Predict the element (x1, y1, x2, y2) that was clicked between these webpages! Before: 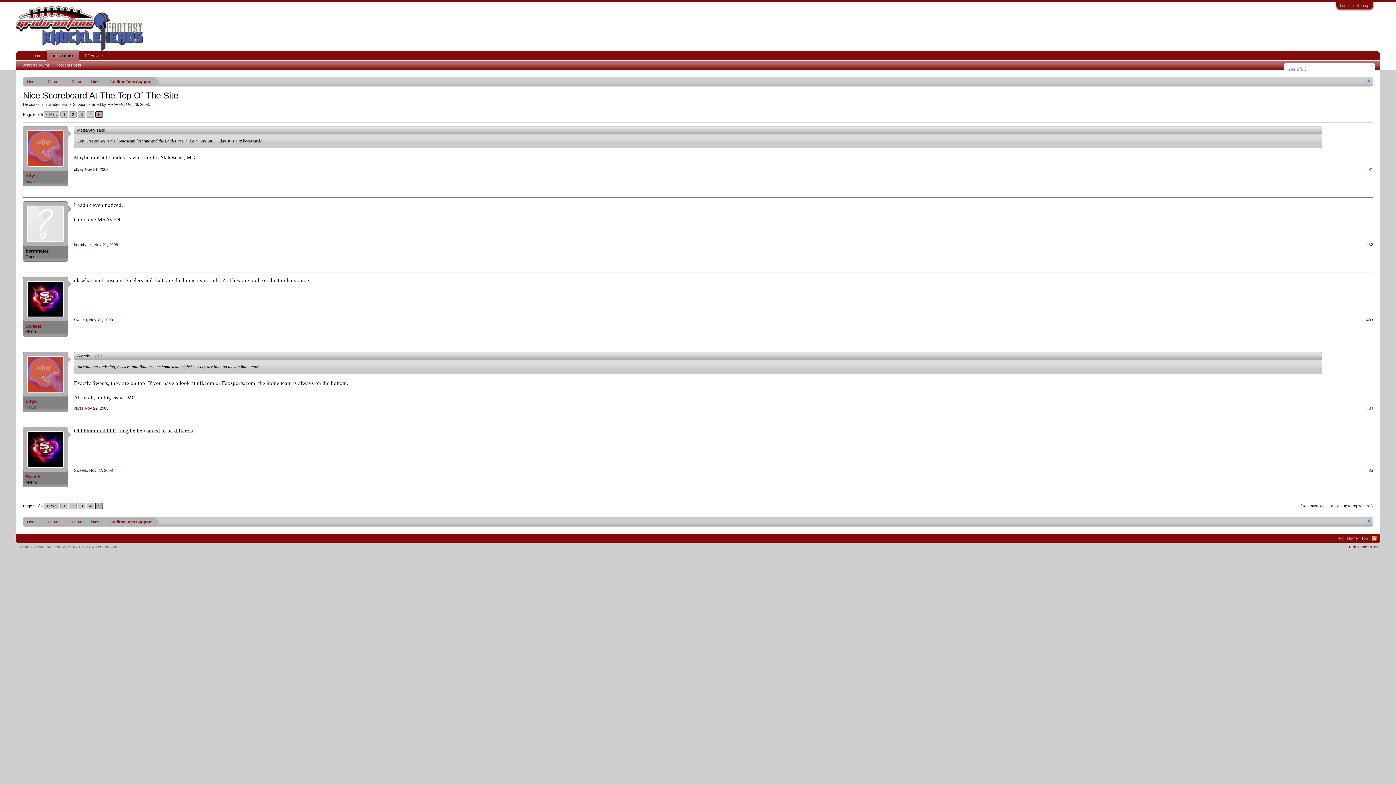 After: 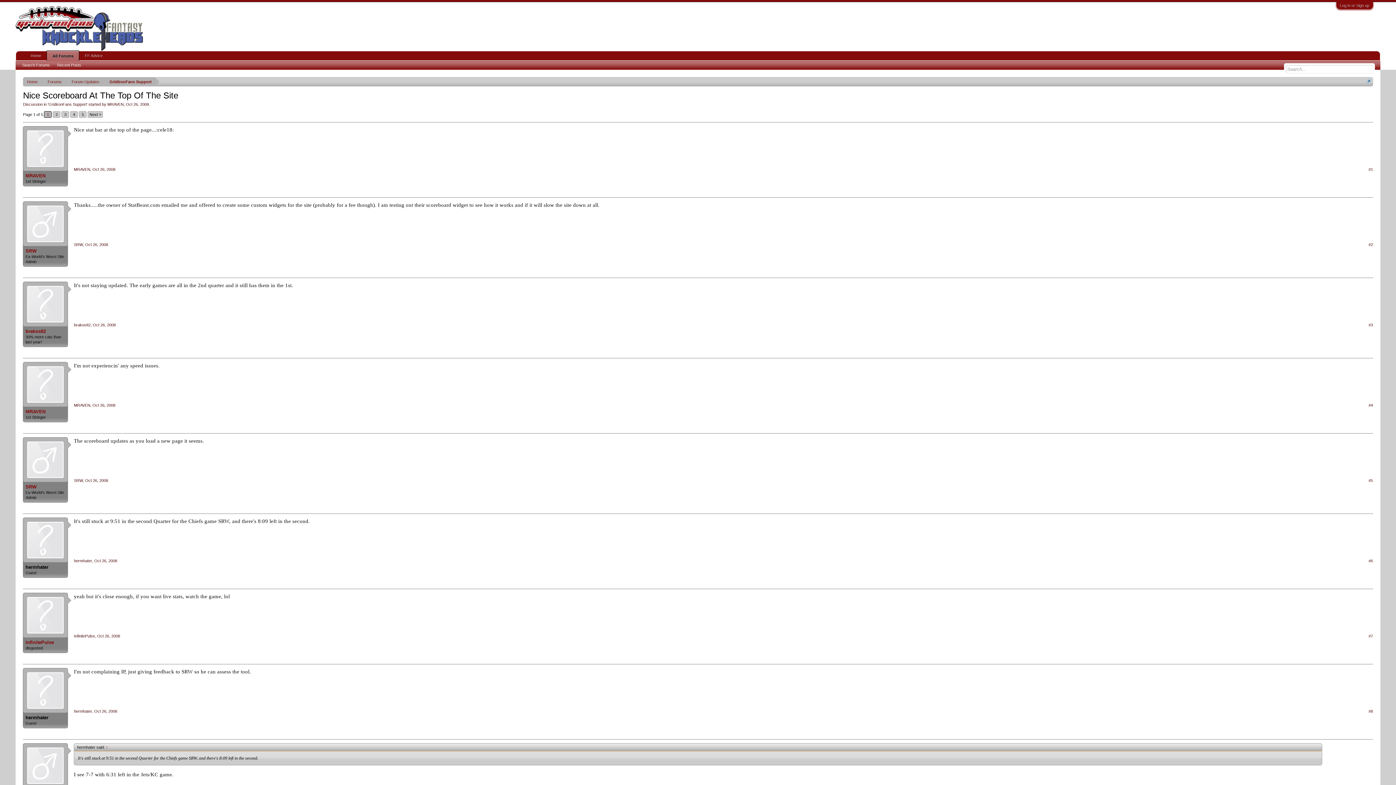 Action: bbox: (84, 167, 108, 171) label: Nov 21, 2008